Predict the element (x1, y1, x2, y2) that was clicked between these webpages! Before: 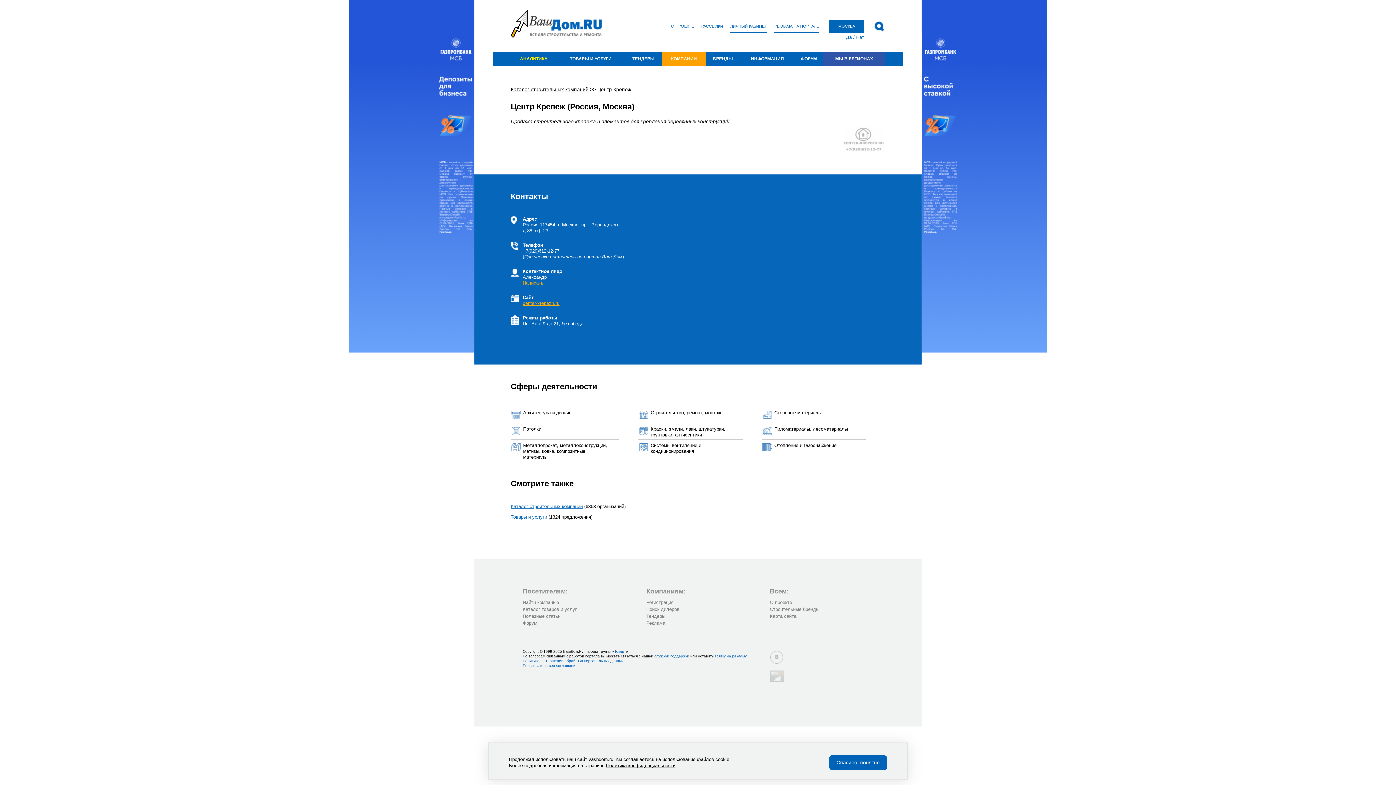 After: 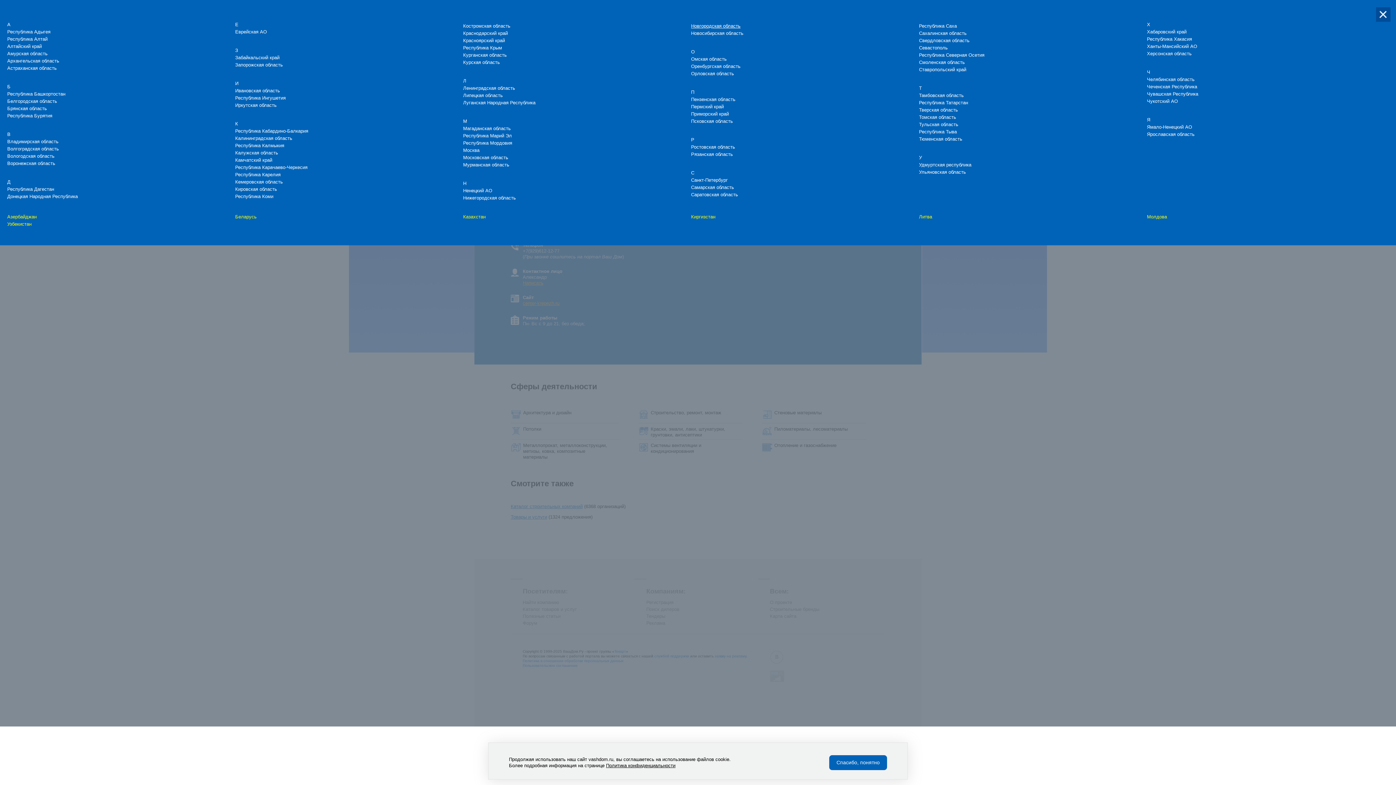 Action: bbox: (829, 19, 864, 32) label: МОСКВА